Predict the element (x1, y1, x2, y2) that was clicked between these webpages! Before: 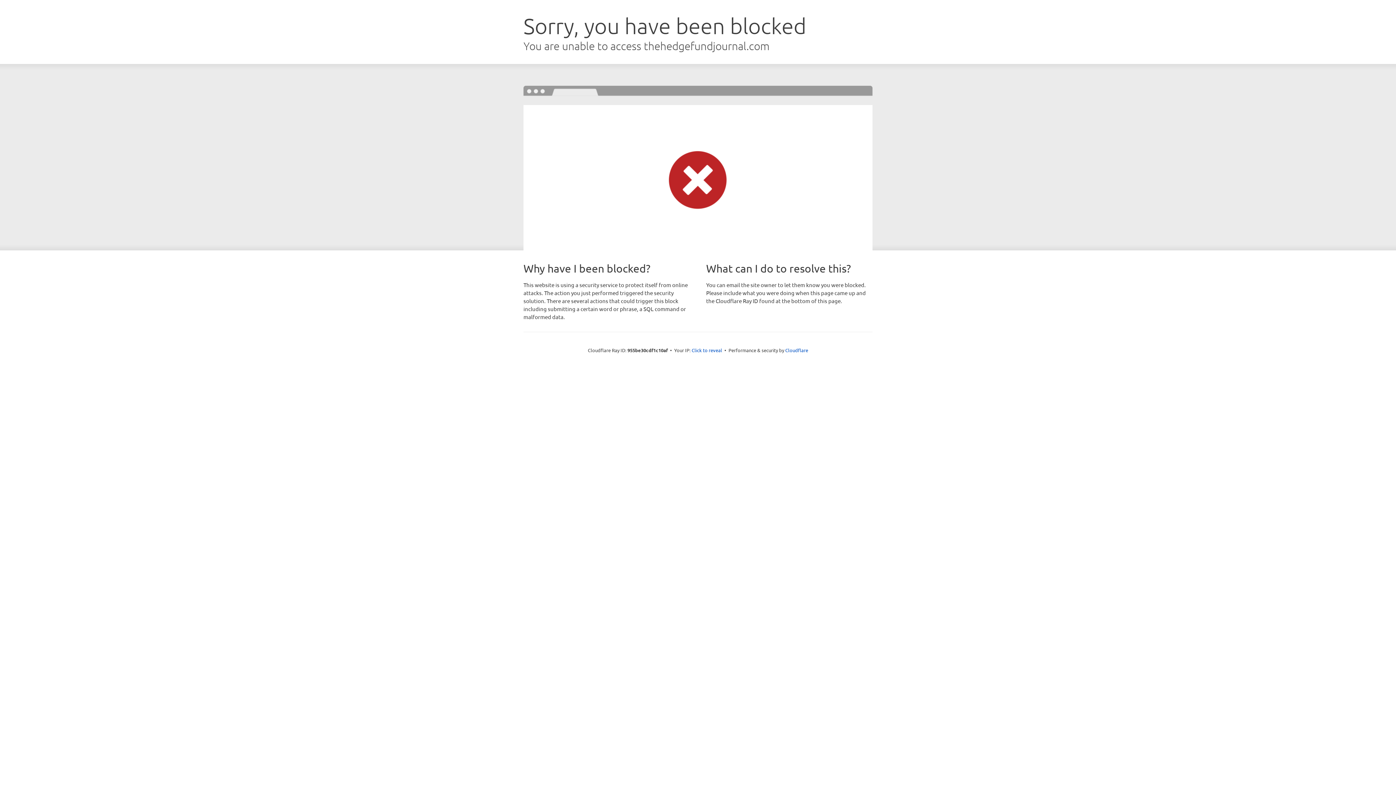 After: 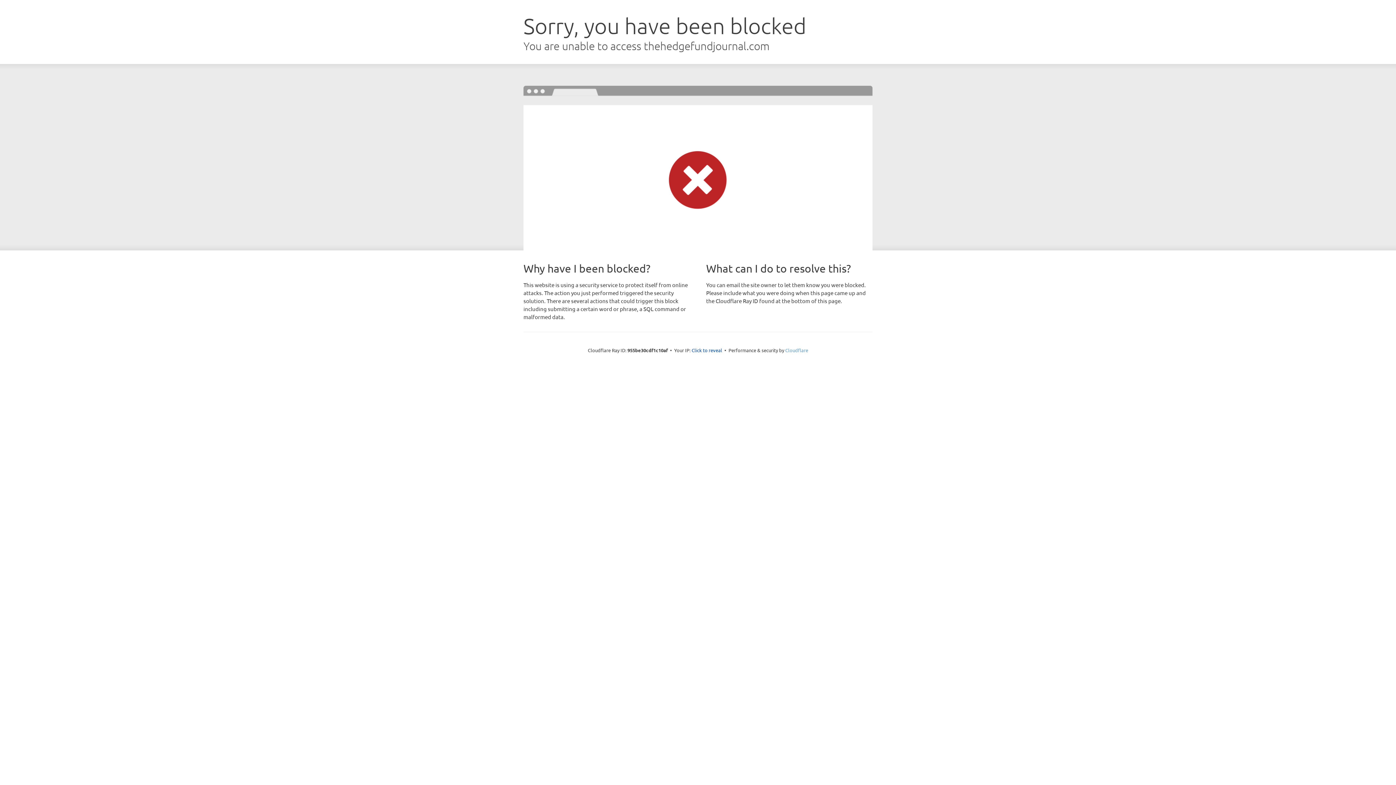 Action: bbox: (785, 347, 808, 353) label: Cloudflare